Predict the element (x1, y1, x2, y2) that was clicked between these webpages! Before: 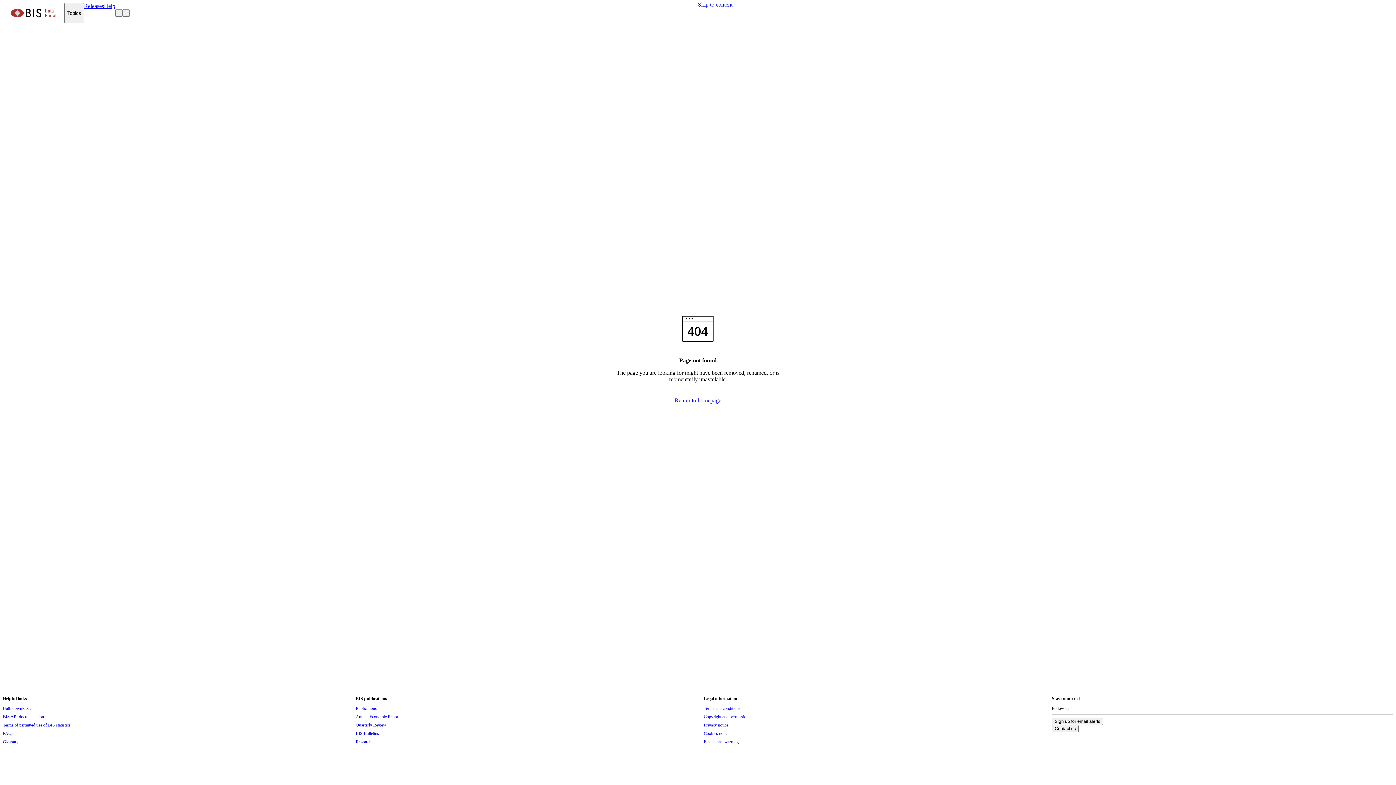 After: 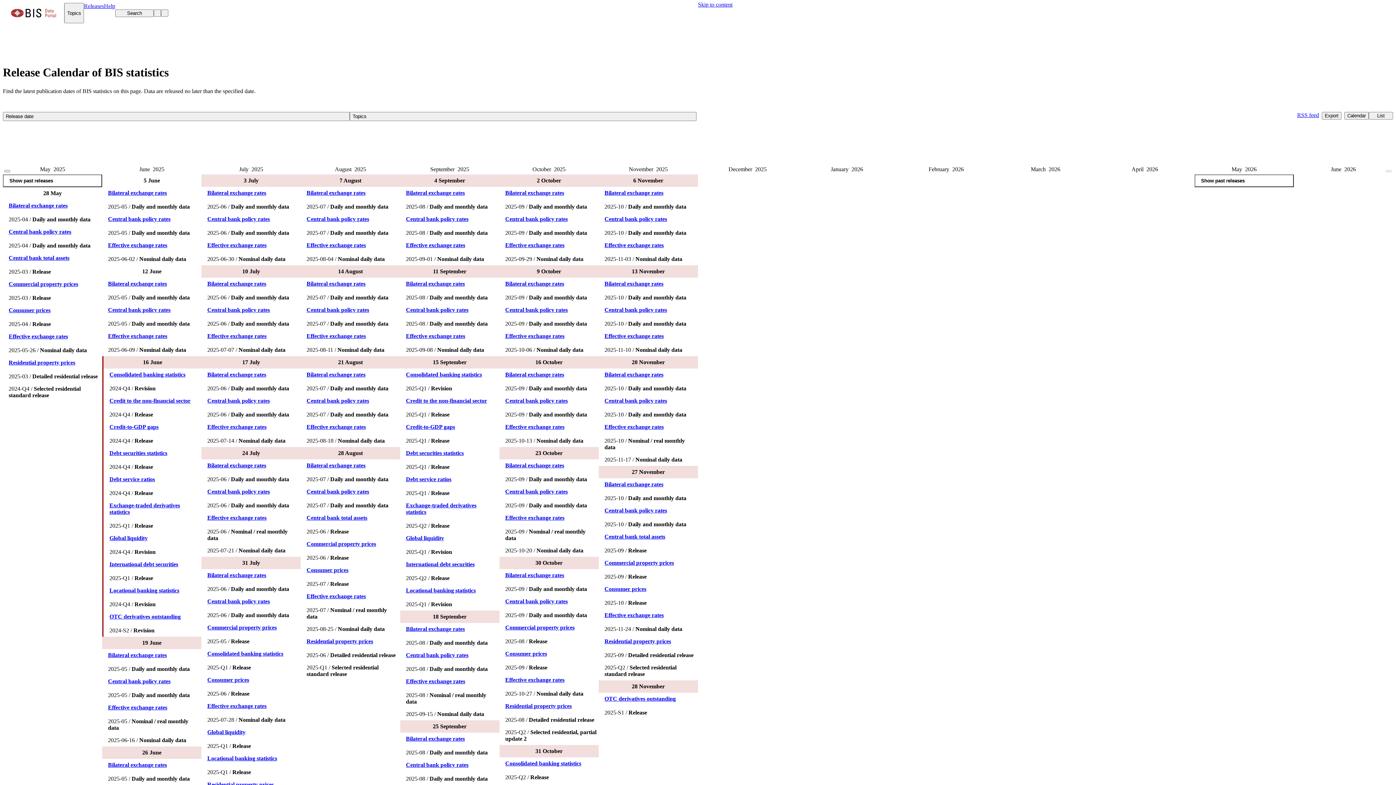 Action: bbox: (84, 2, 104, 23) label: Releases